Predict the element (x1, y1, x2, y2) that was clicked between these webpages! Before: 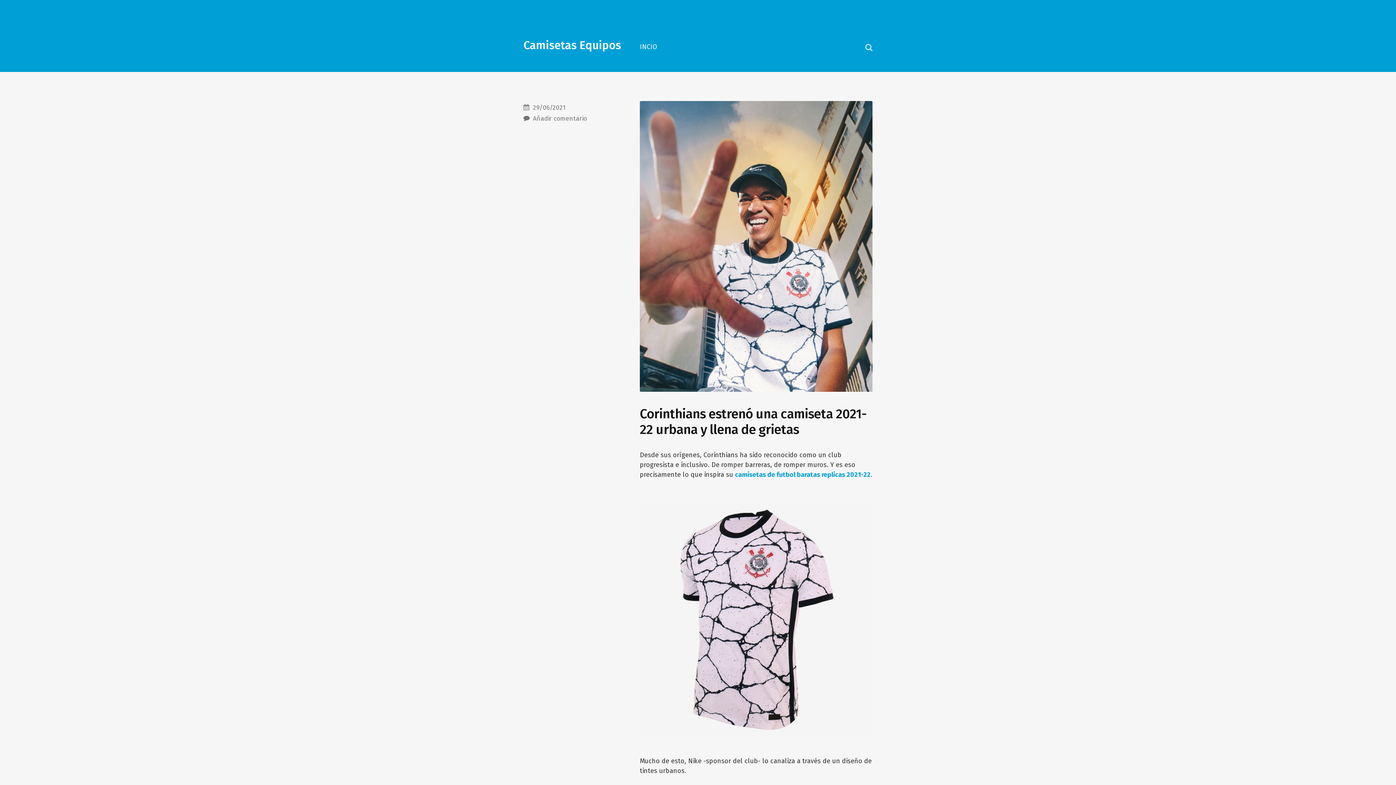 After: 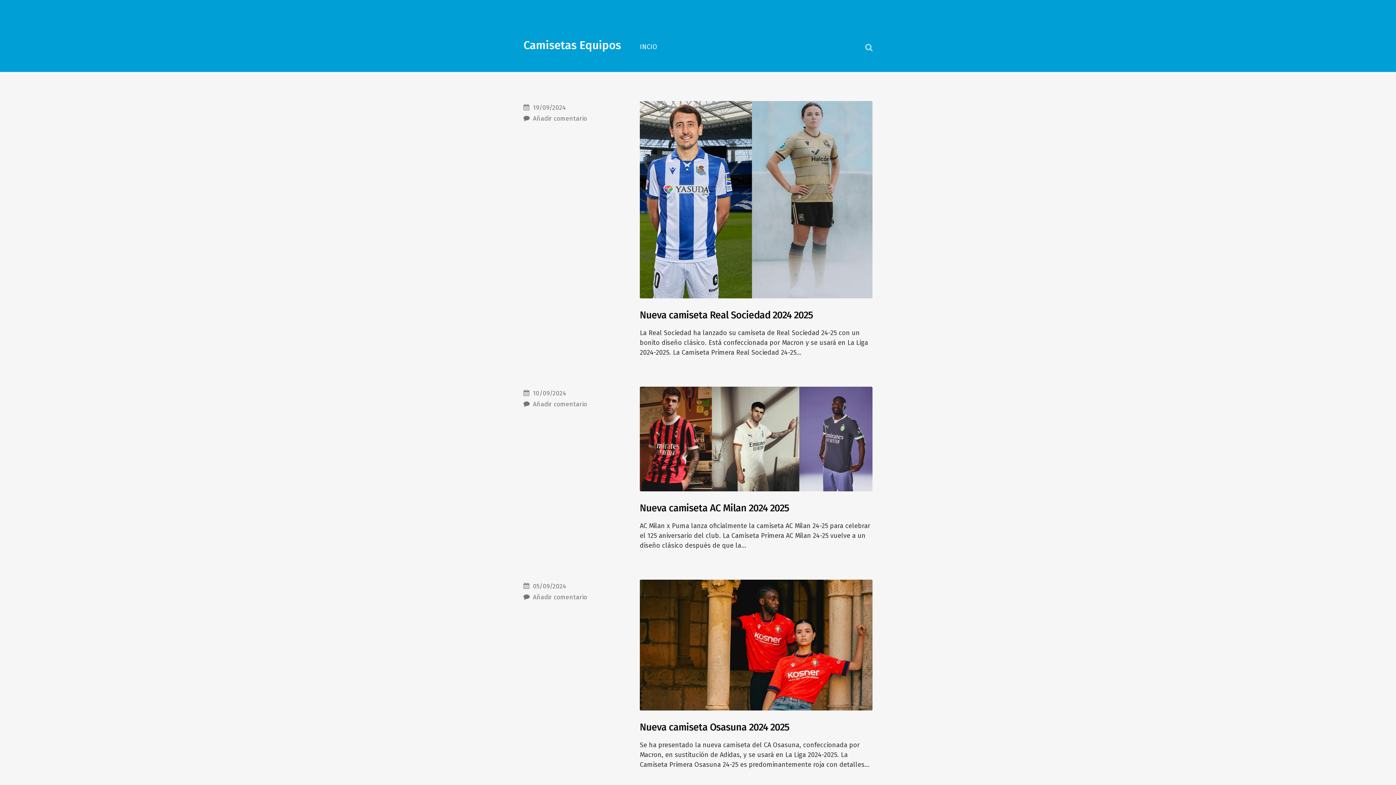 Action: label: INCIO bbox: (639, 43, 657, 50)